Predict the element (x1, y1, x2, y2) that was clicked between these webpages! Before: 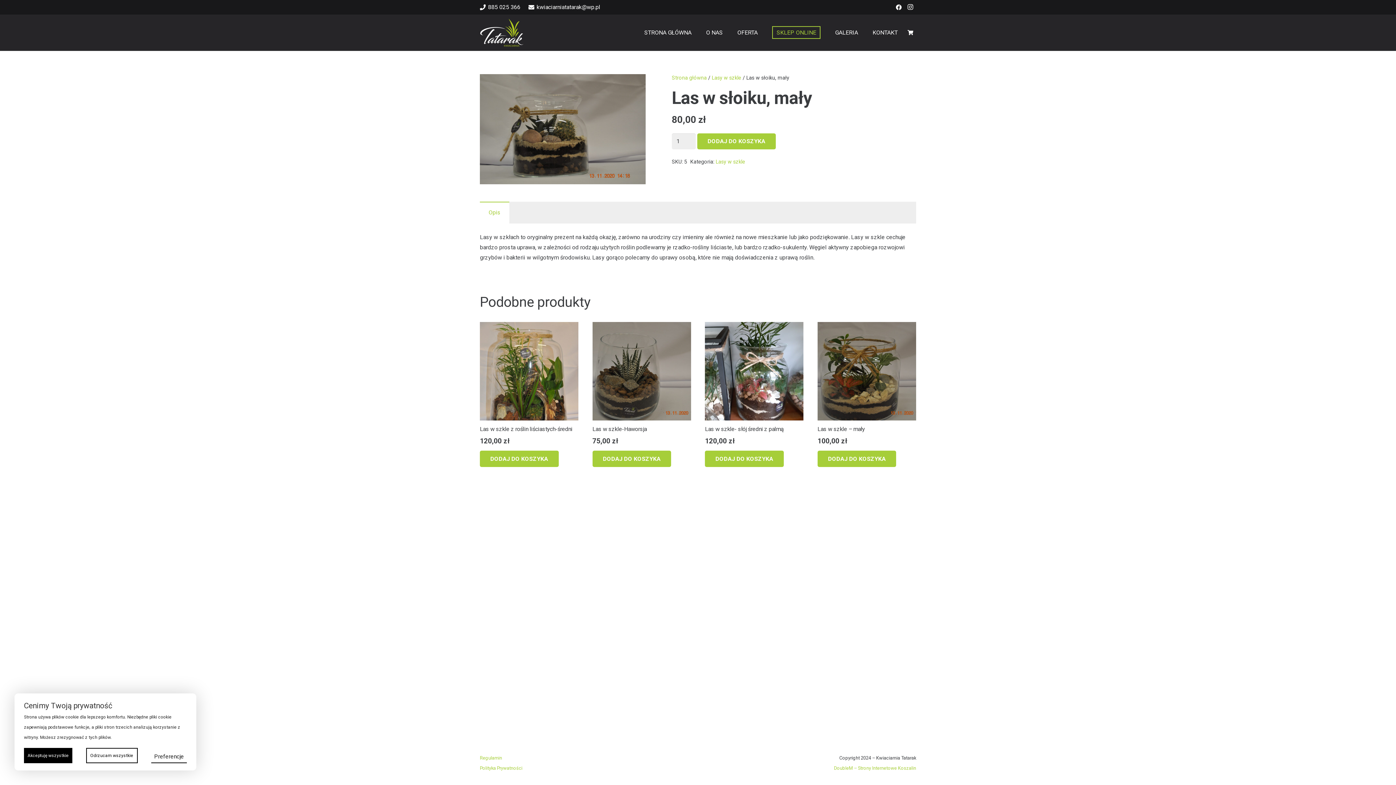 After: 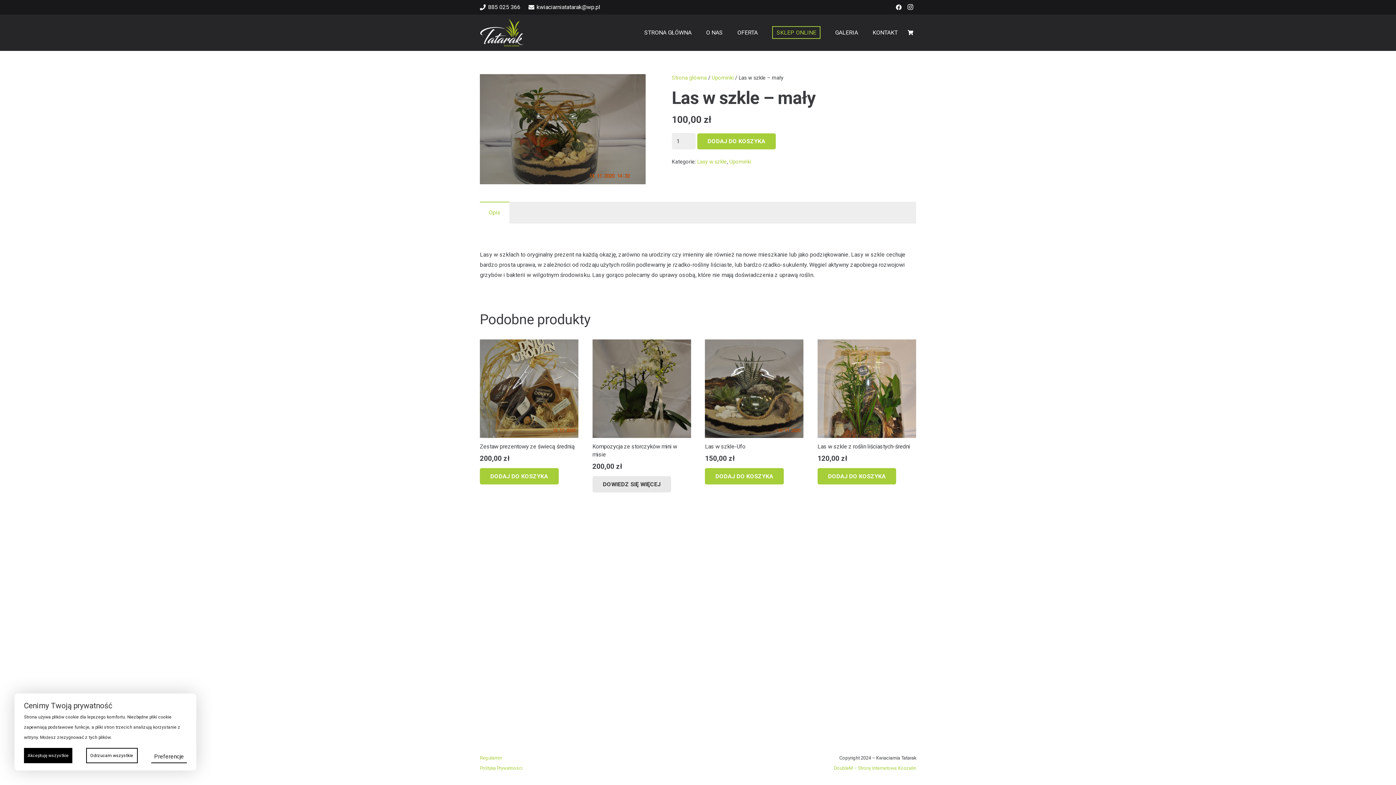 Action: bbox: (817, 322, 916, 446) label: Las w szkle – mały
100,00 zł